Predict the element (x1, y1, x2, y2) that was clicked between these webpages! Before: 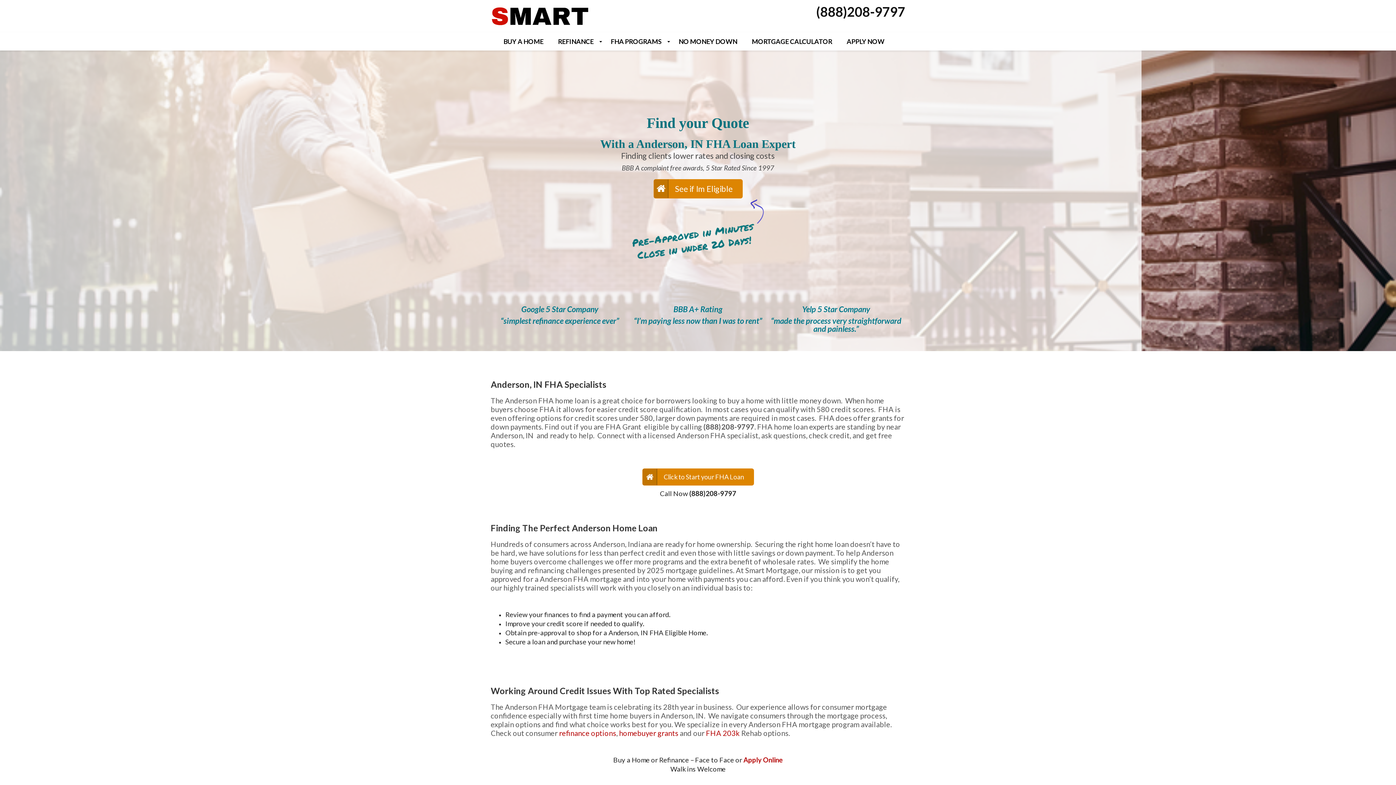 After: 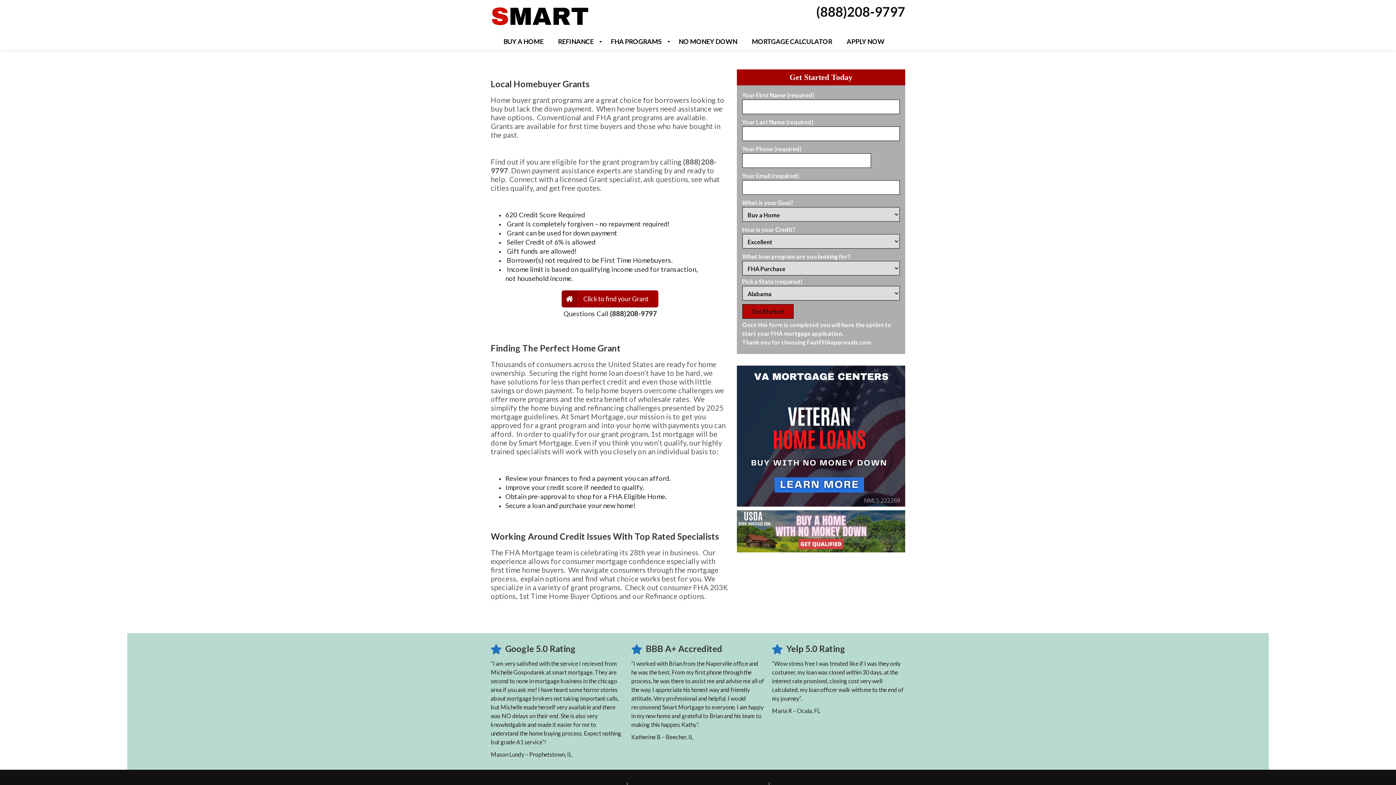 Action: label: homebuyer grants bbox: (619, 729, 678, 737)